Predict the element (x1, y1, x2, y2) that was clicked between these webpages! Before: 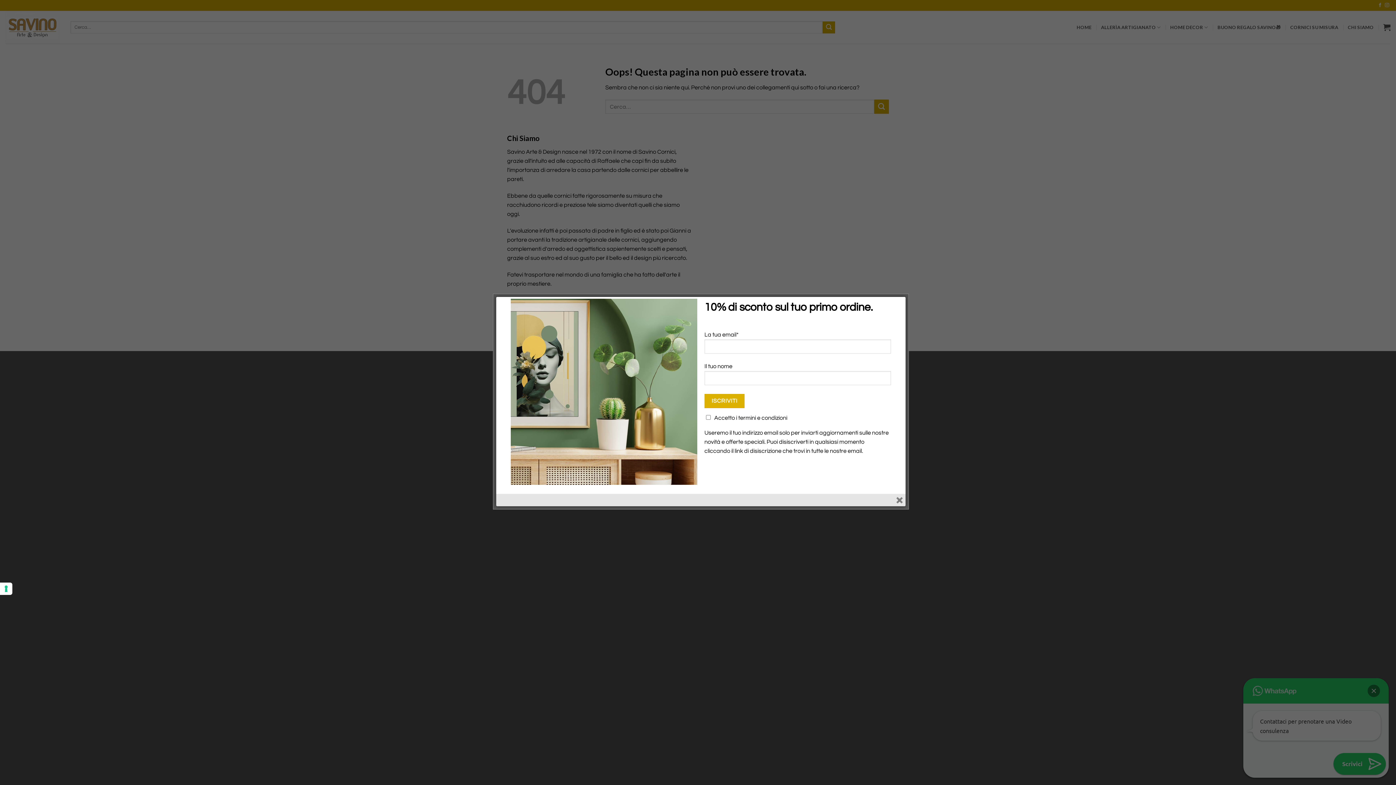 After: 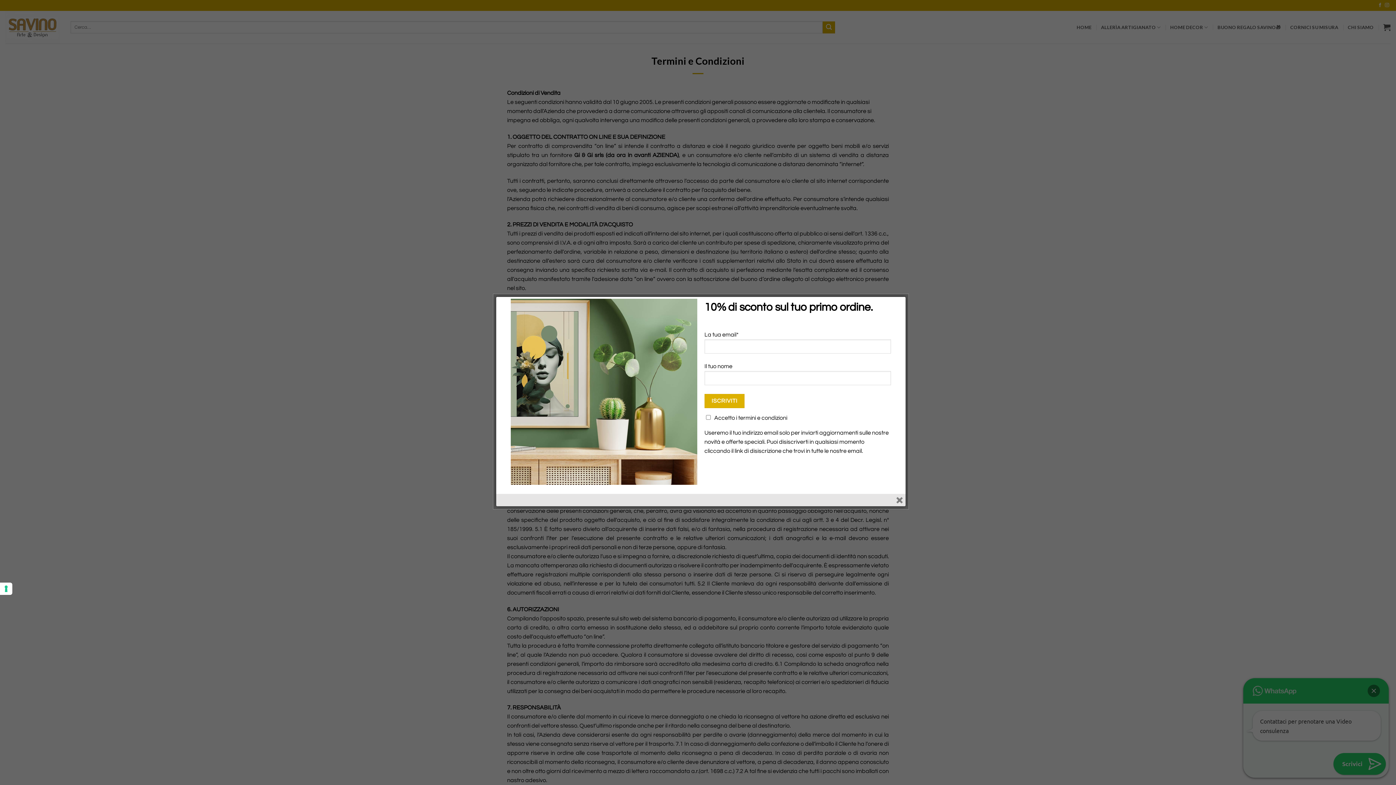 Action: label: termini e condizioni bbox: (738, 415, 787, 421)